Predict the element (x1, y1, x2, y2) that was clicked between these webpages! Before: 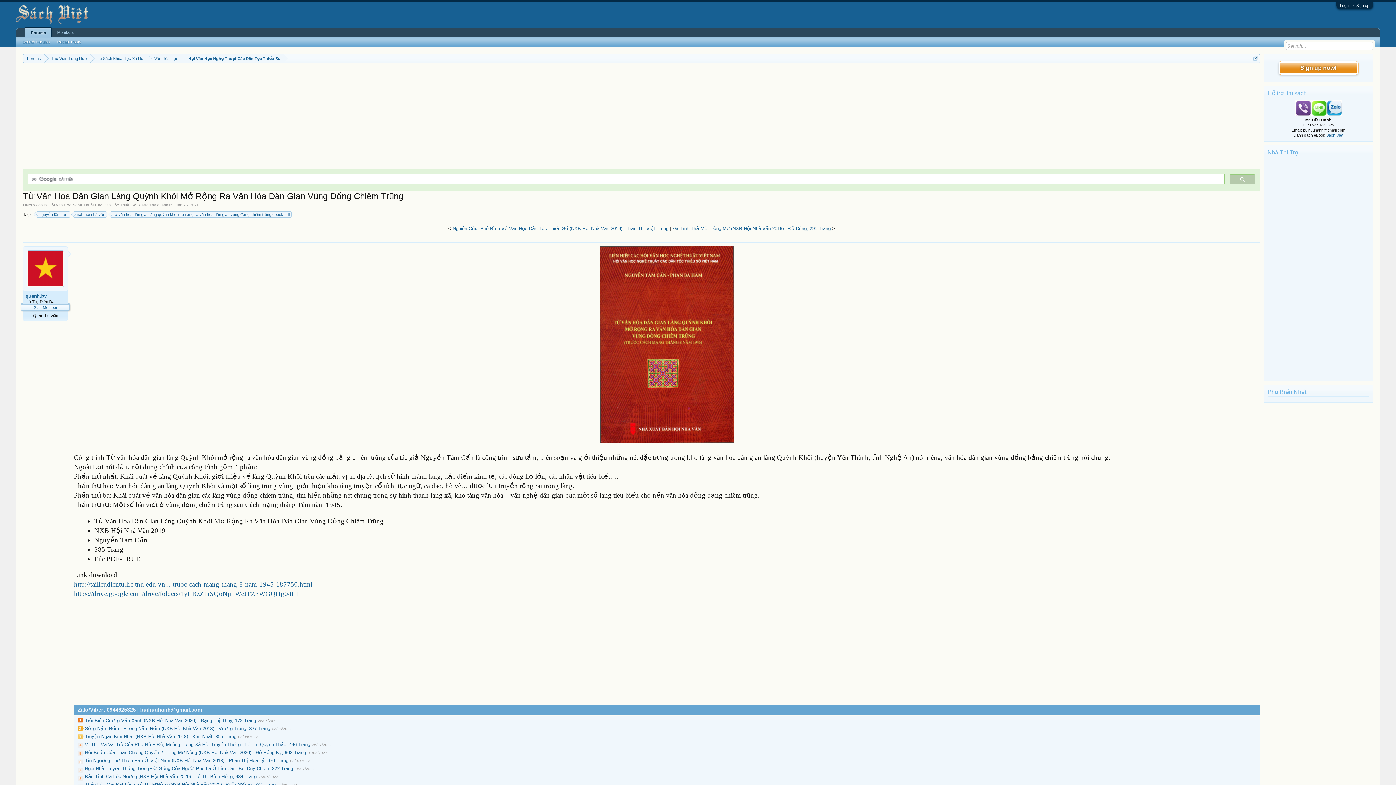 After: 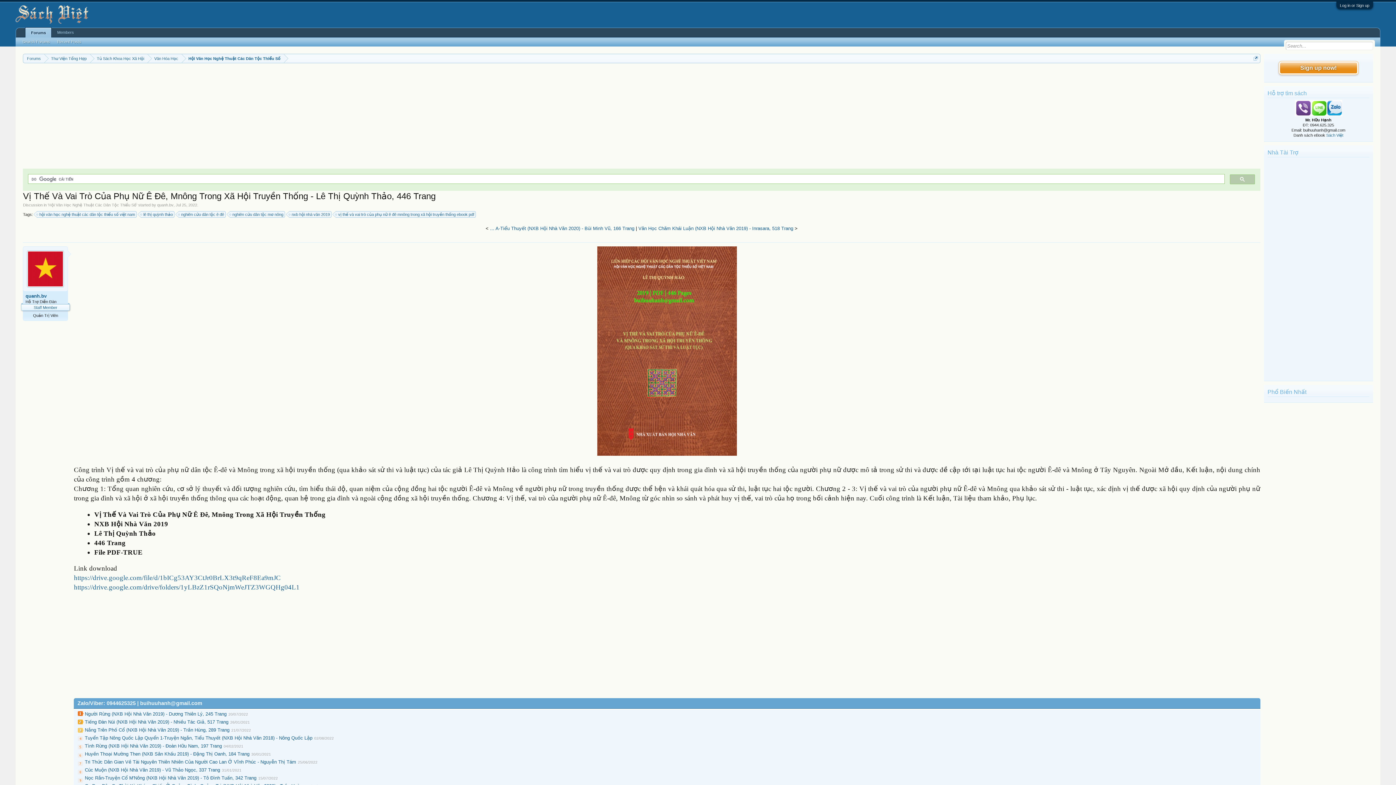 Action: bbox: (84, 742, 310, 747) label: Vị Thế Và Vai Trò Của Phụ Nữ Ê Đê, Mnông Trong Xã Hội Truyền Thống - Lê Thị Quỳnh Thảo, 446 Trang